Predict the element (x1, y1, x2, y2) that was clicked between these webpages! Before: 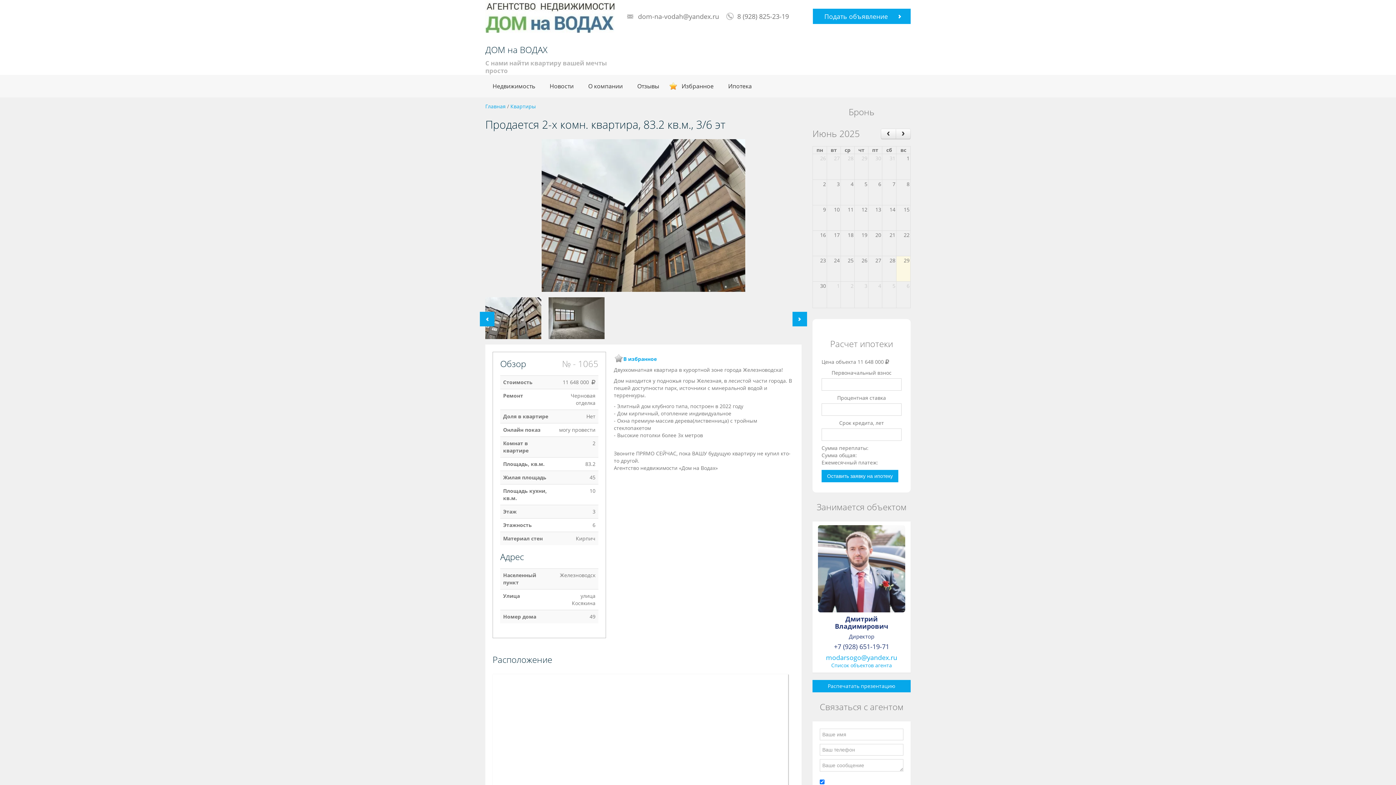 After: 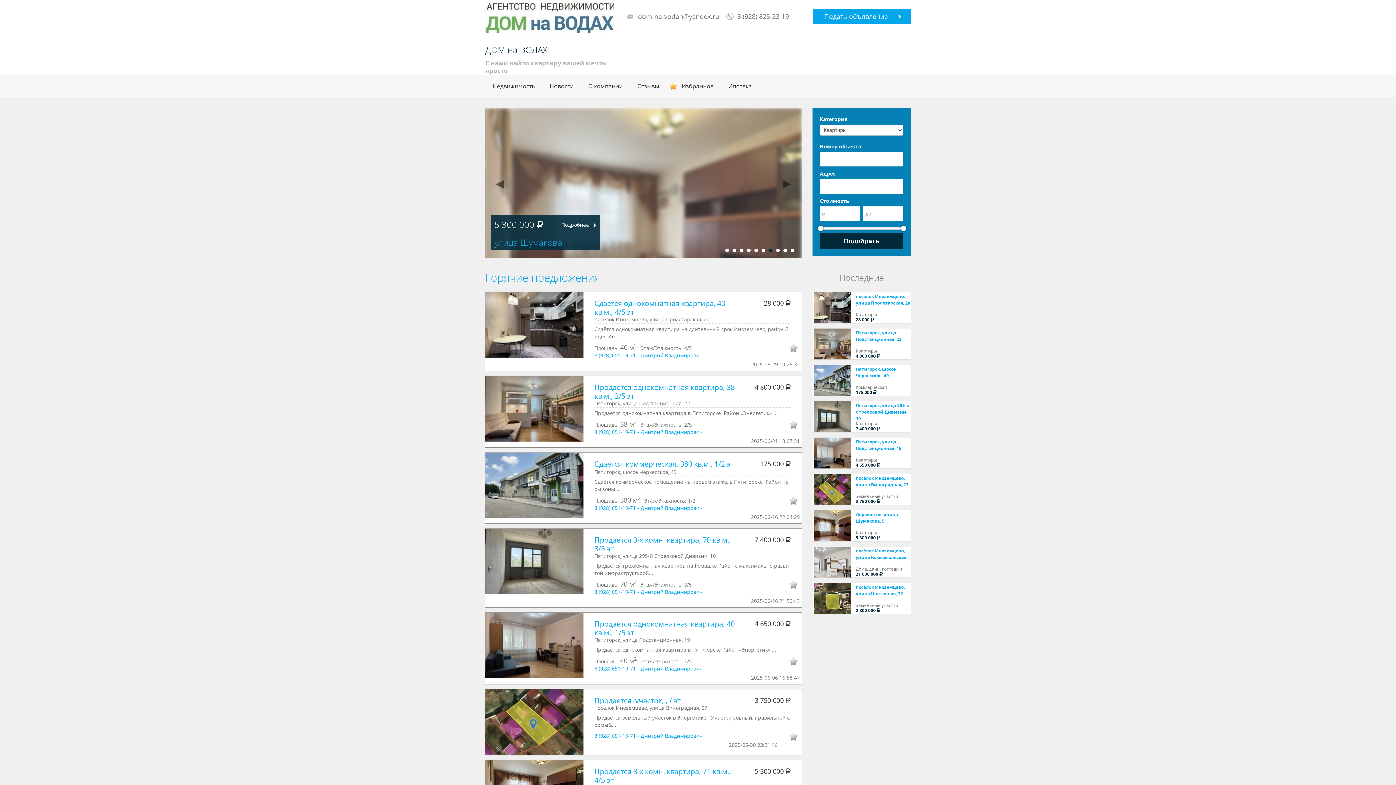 Action: bbox: (485, 45, 547, 54) label: ДОМ на ВОДАХ